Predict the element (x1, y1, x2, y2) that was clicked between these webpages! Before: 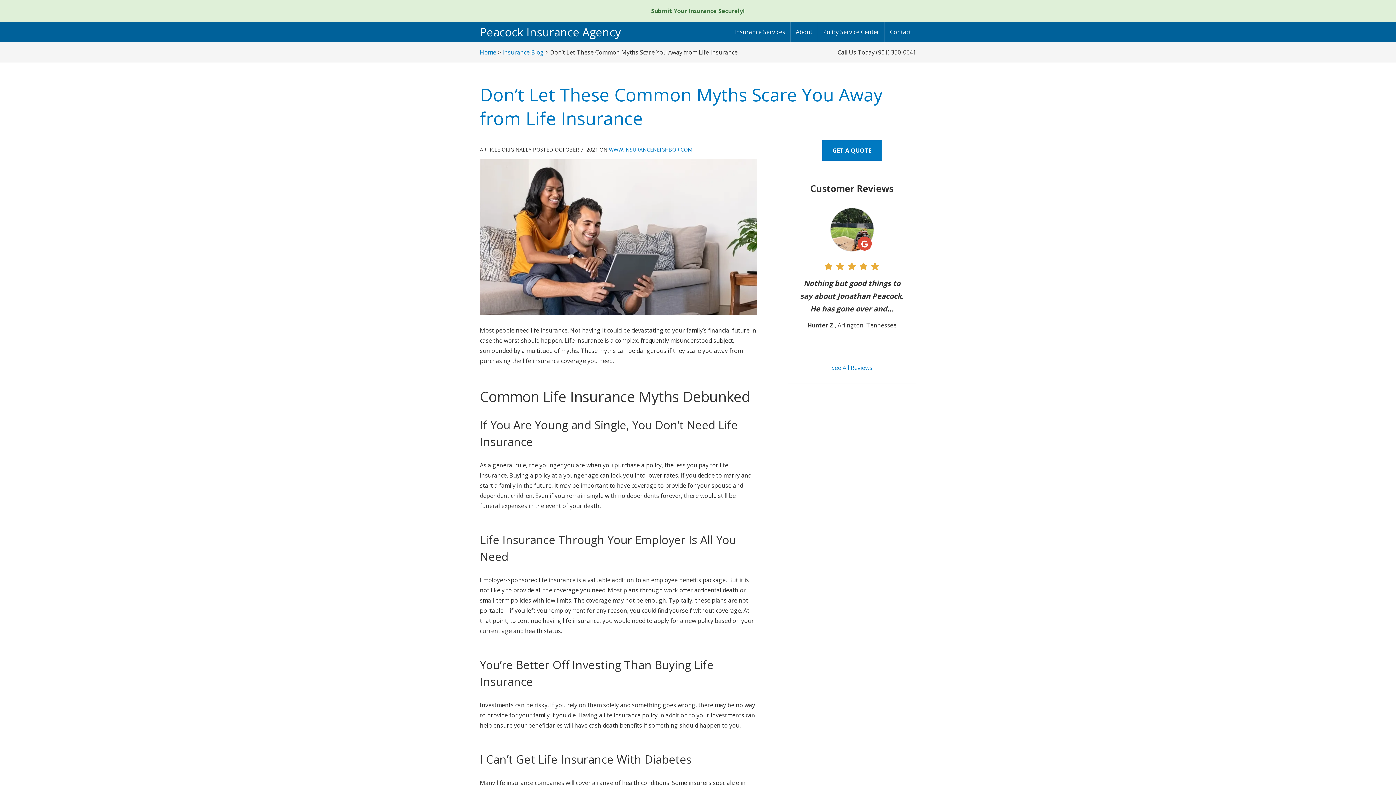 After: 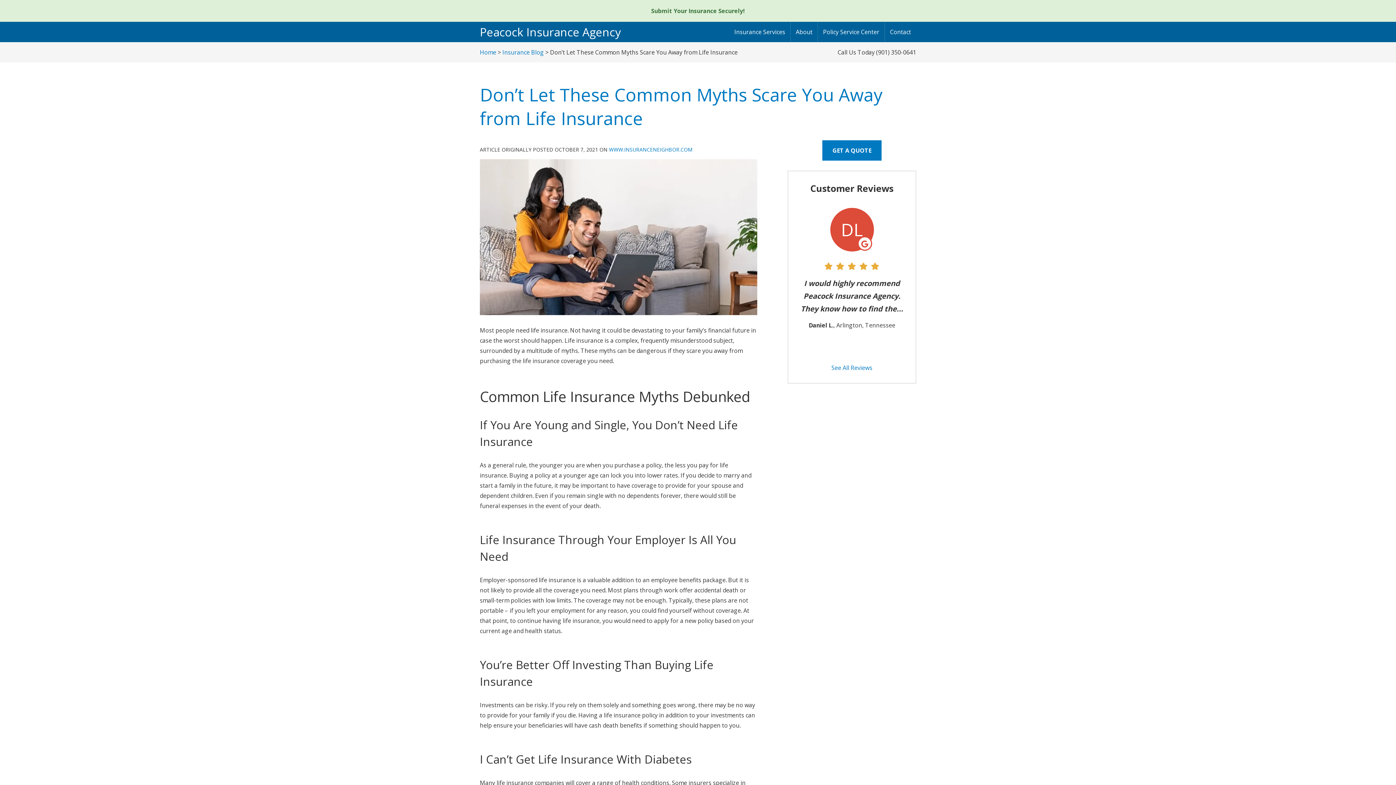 Action: bbox: (651, 6, 745, 14) label: Submit Your Insurance Securely!